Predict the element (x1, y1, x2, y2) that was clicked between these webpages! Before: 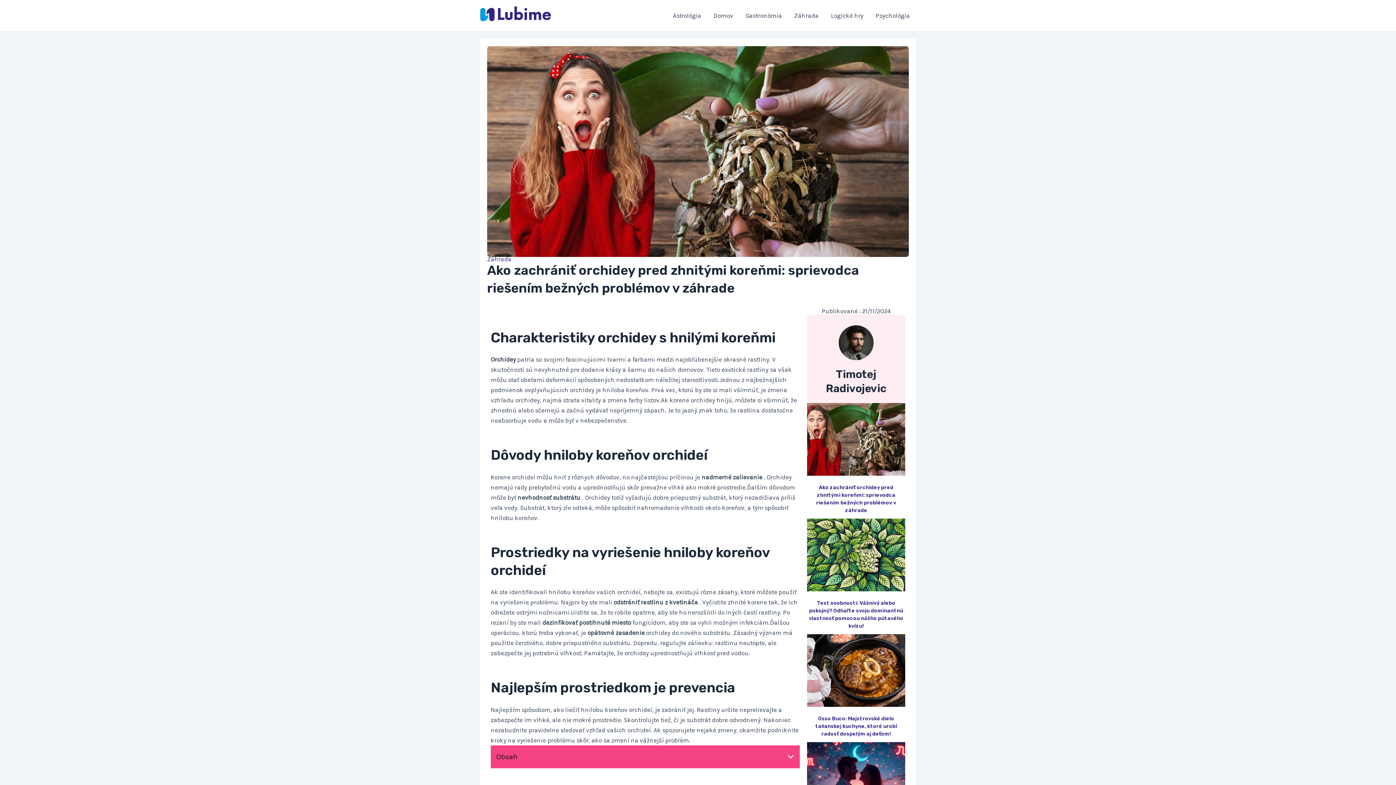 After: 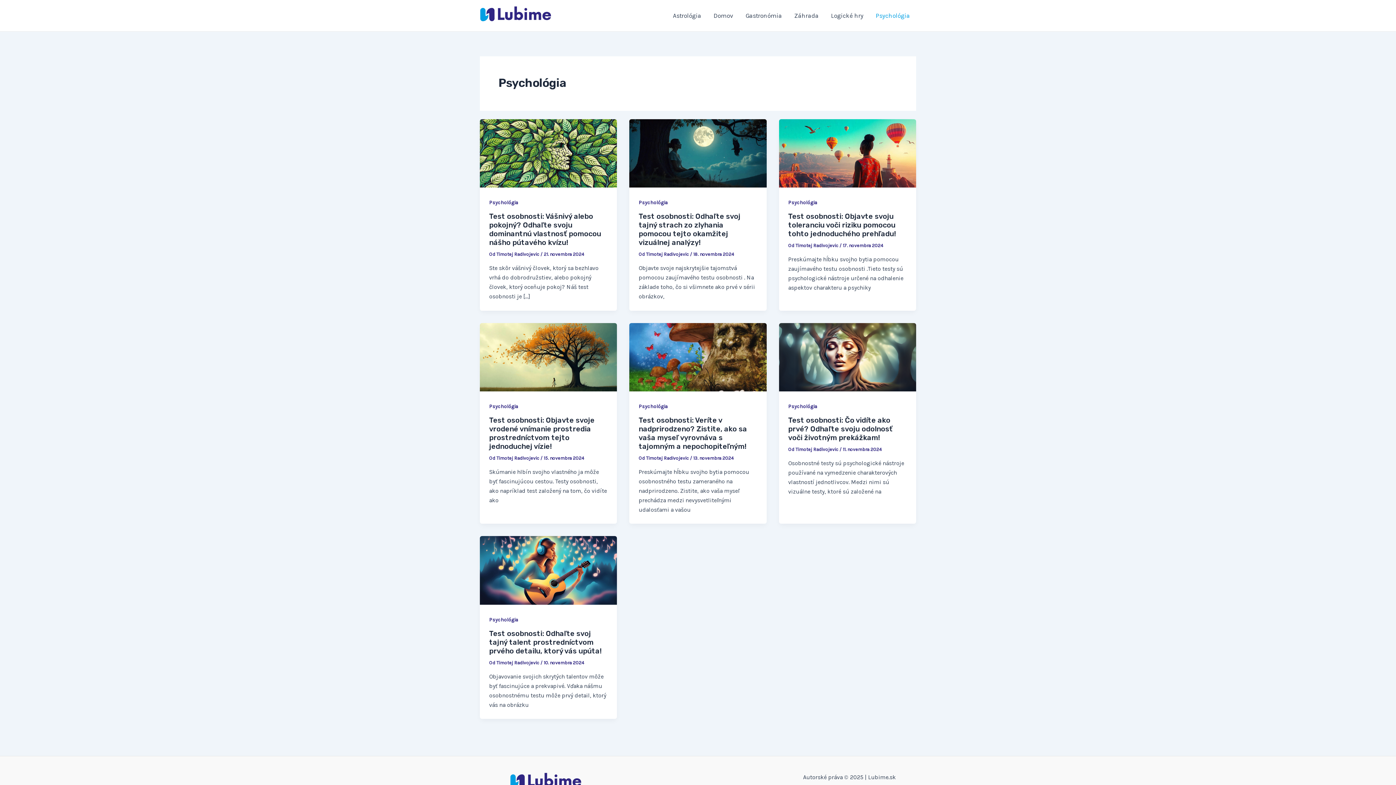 Action: label: Psychológia bbox: (869, 1, 916, 30)